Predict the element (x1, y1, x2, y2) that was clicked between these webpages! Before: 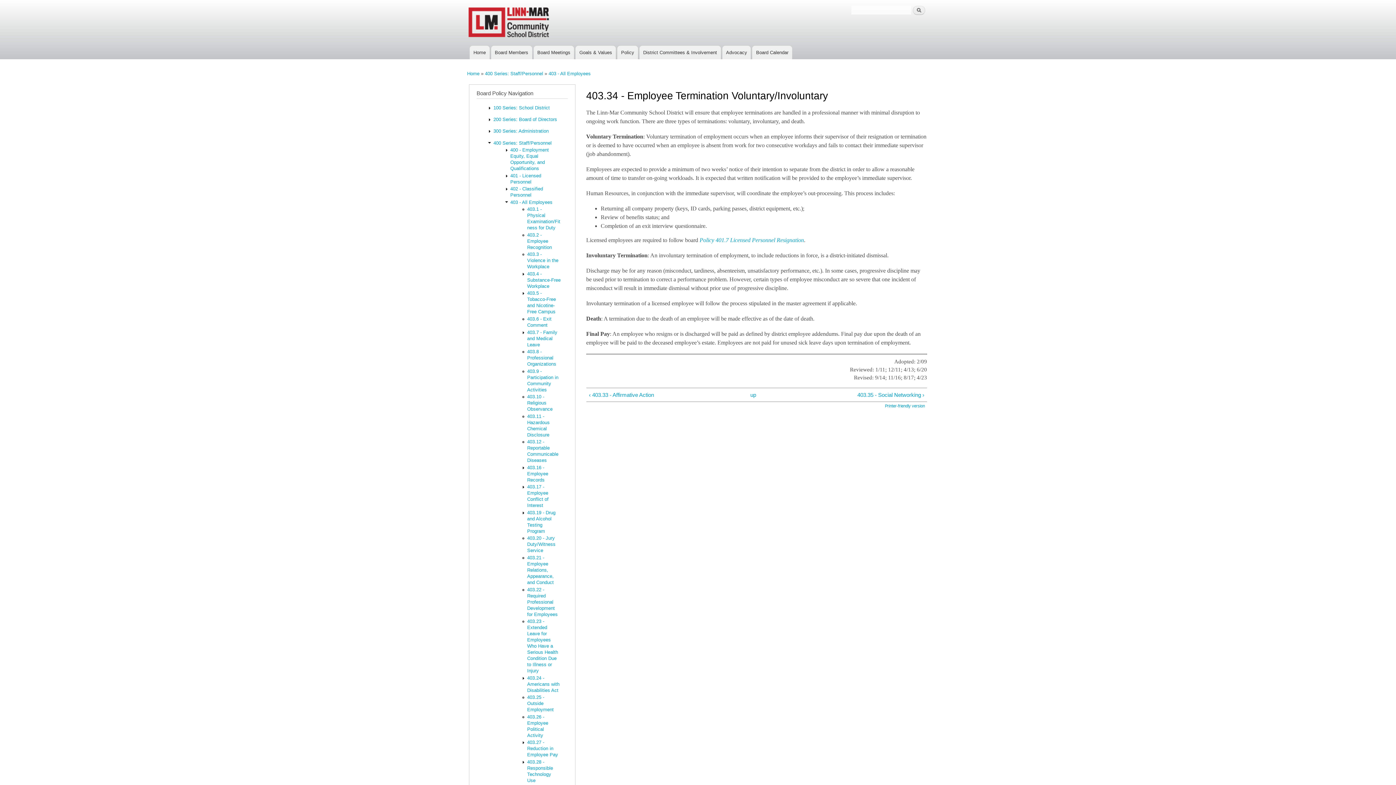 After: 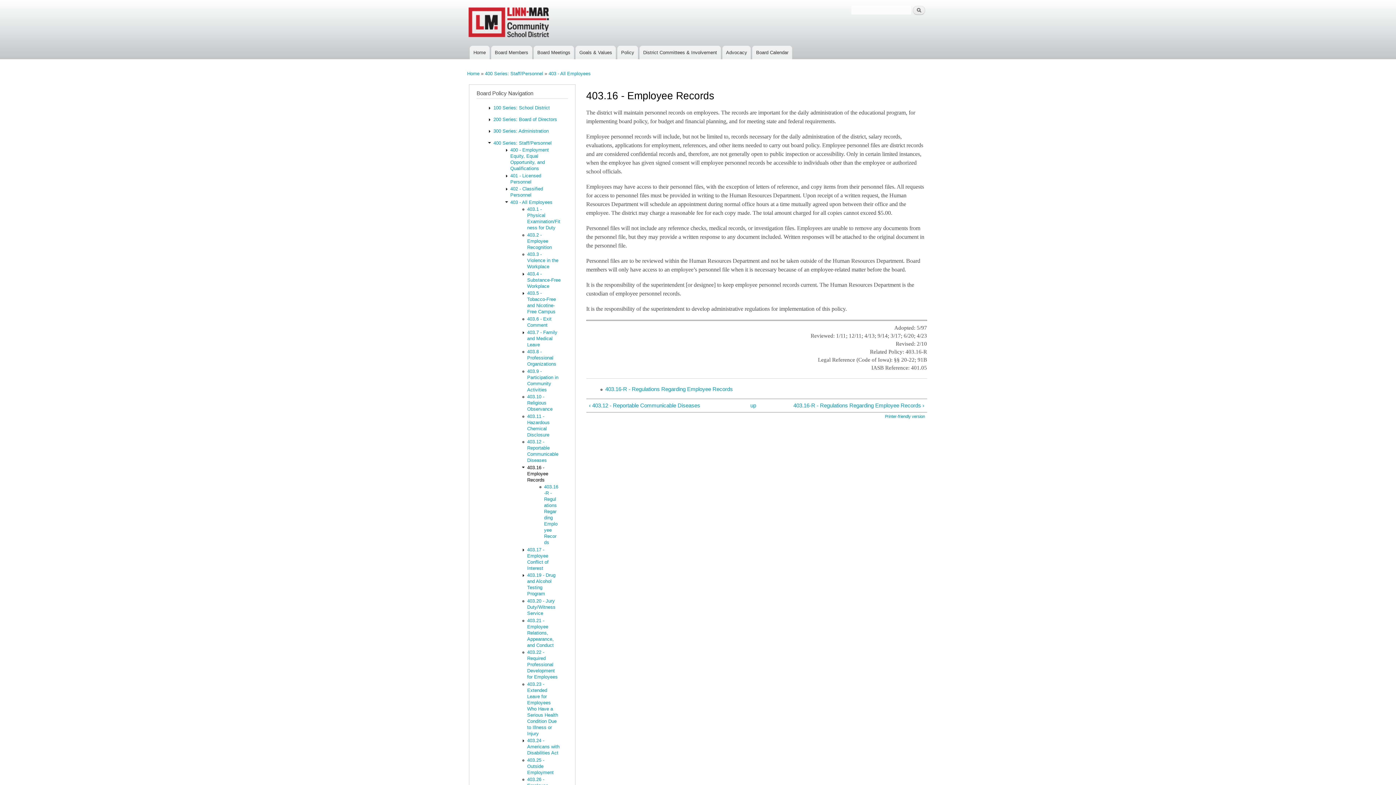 Action: label: 403.16 - Employee Records bbox: (527, 465, 548, 482)